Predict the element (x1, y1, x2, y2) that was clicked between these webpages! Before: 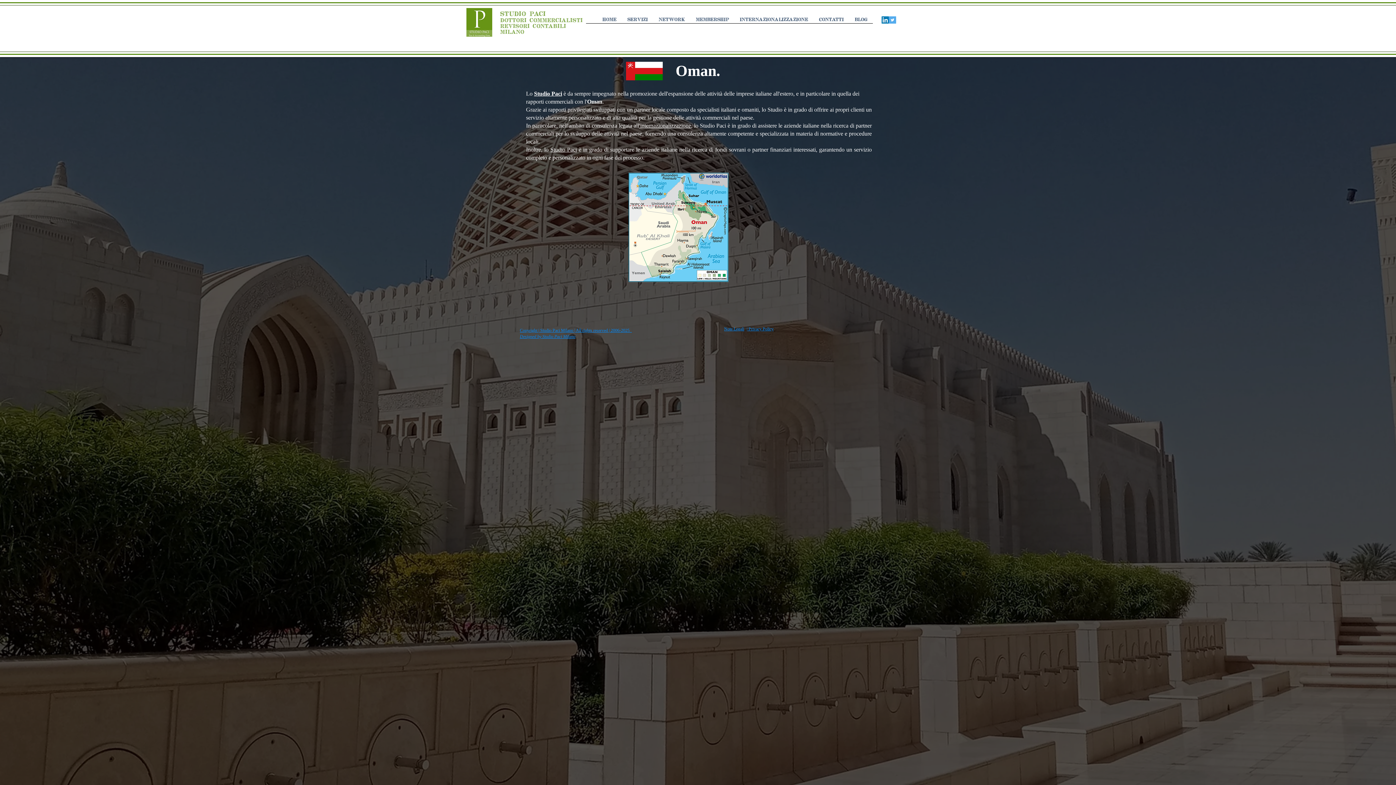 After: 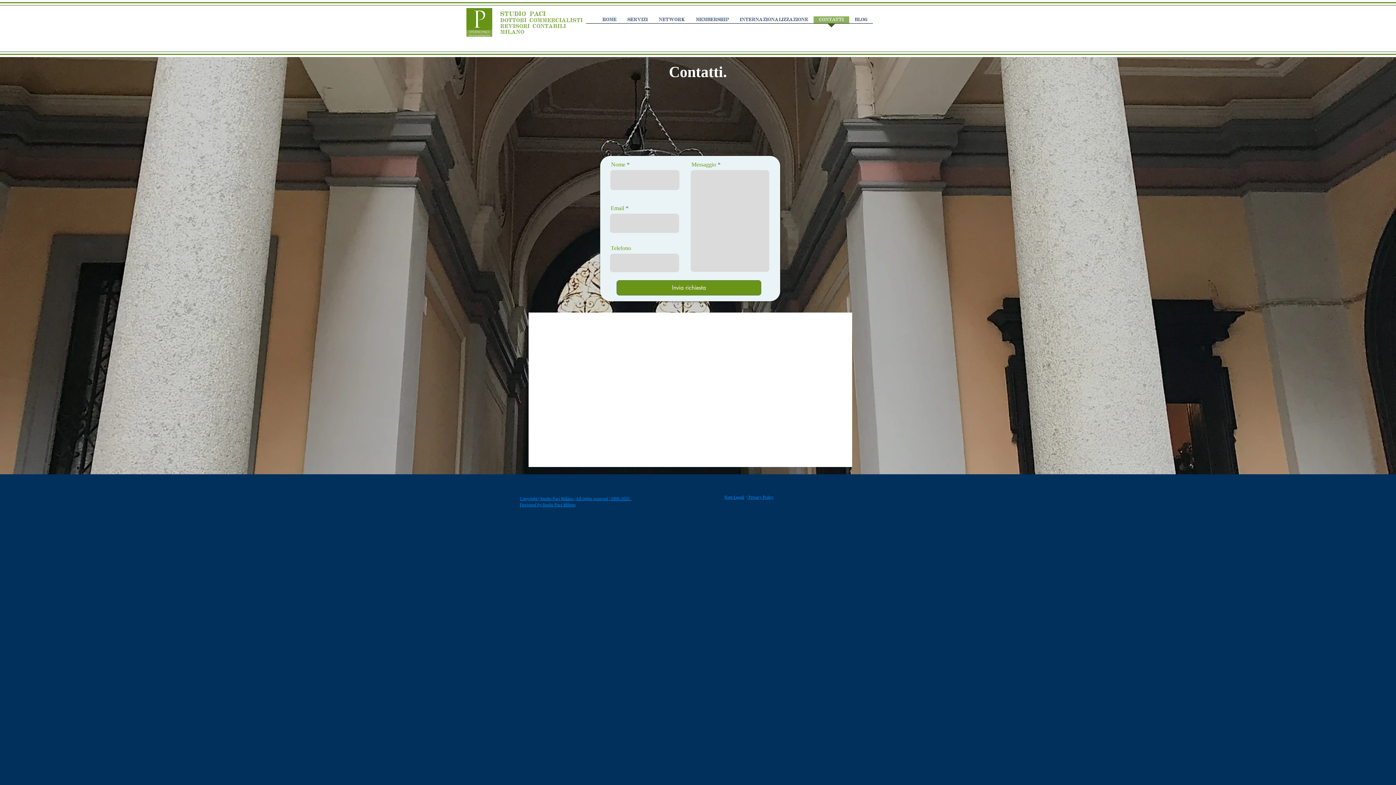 Action: bbox: (813, 16, 849, 28) label: CONTATTI